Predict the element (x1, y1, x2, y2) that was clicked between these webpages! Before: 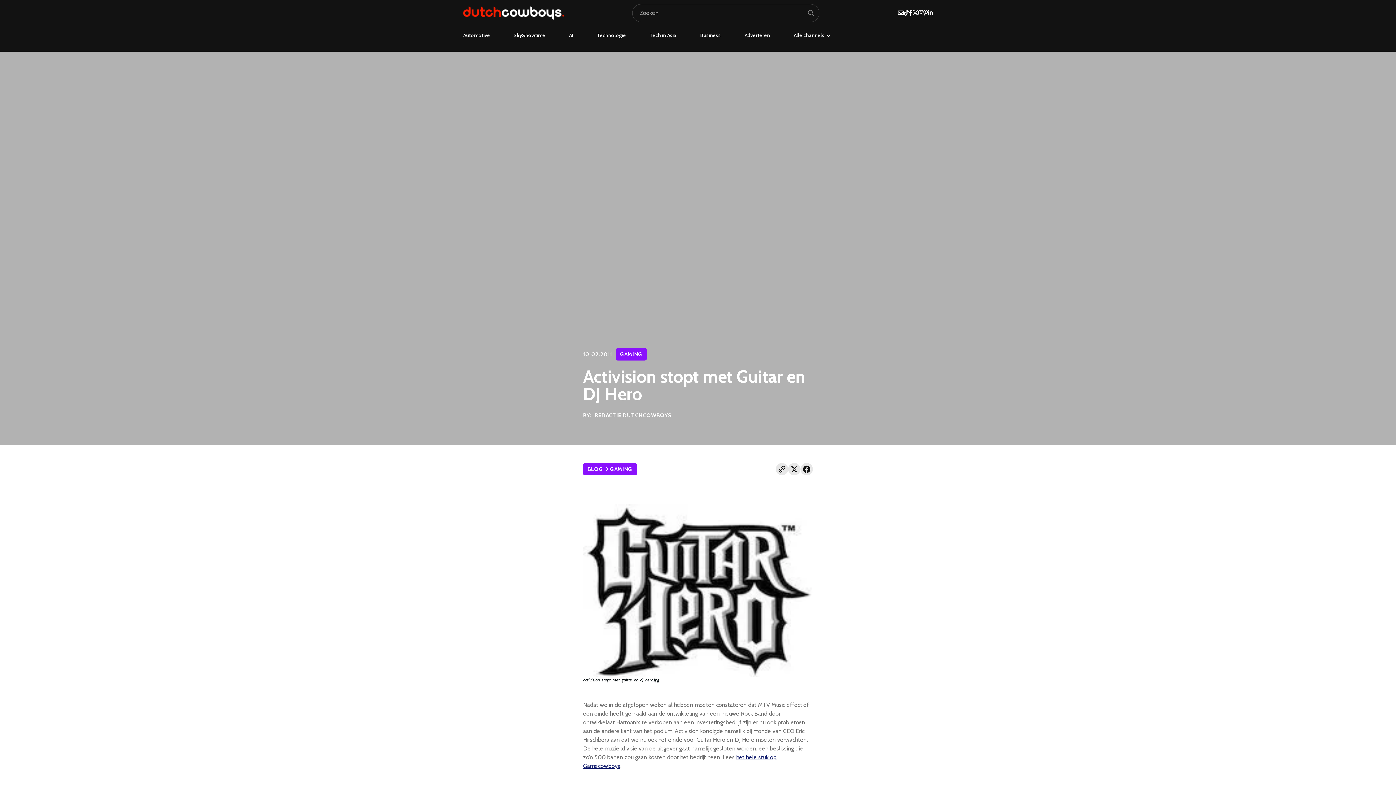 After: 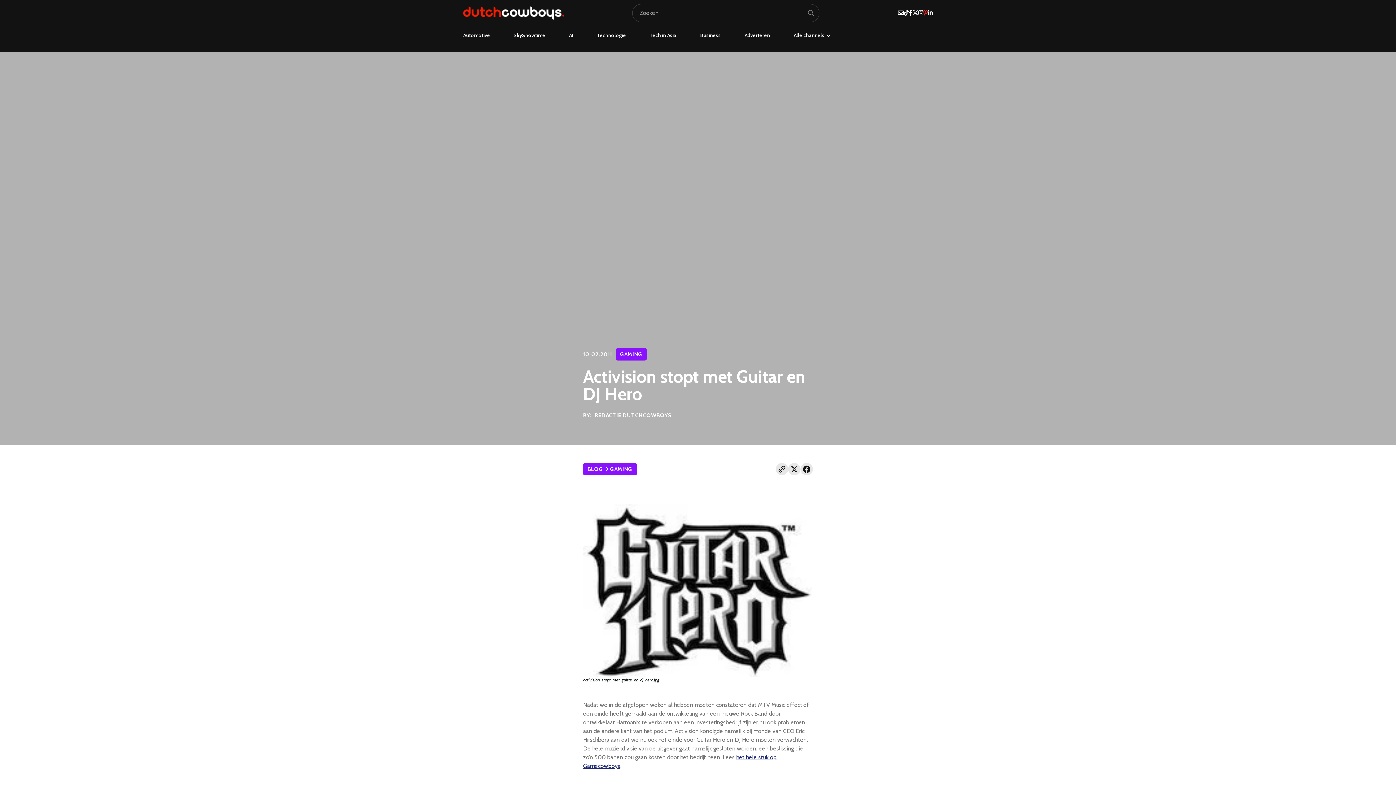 Action: bbox: (923, 9, 928, 16)